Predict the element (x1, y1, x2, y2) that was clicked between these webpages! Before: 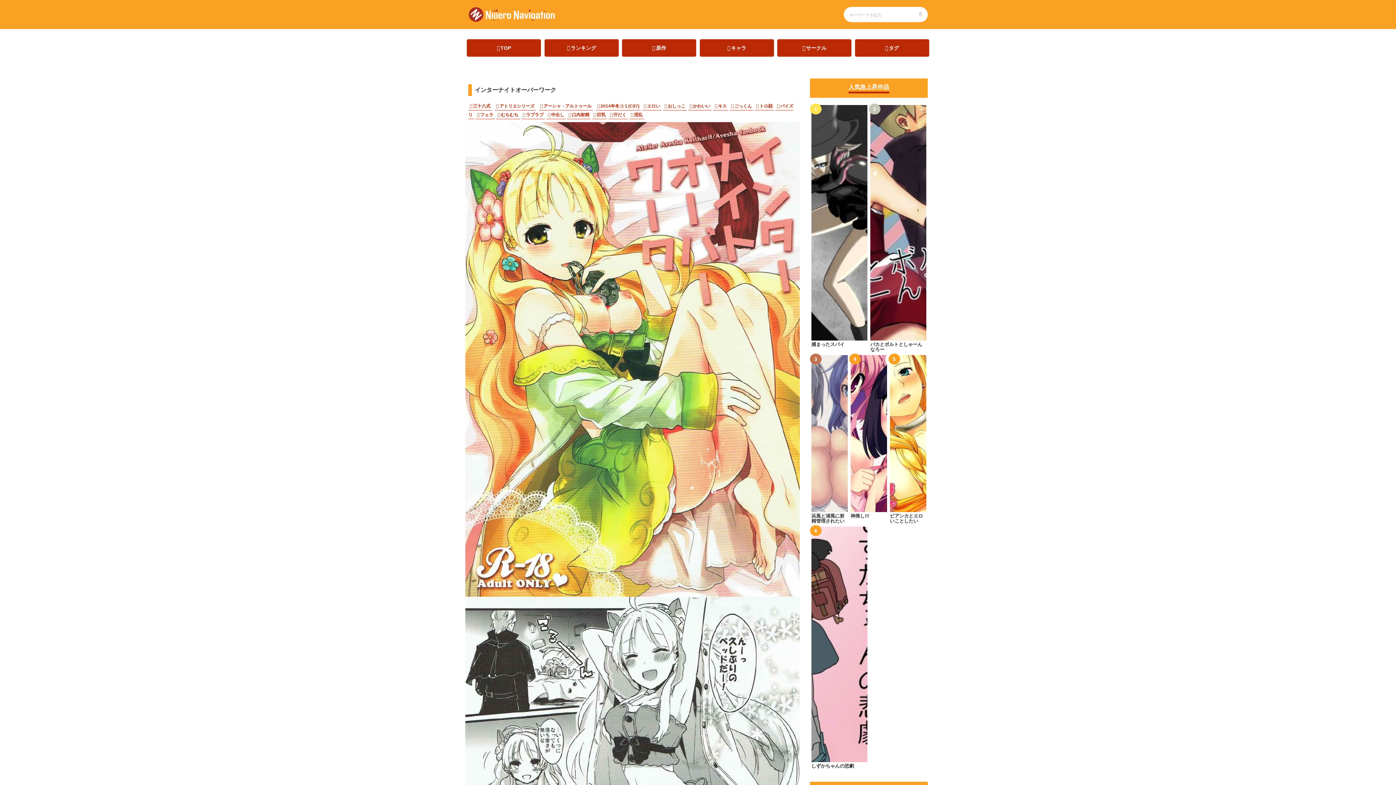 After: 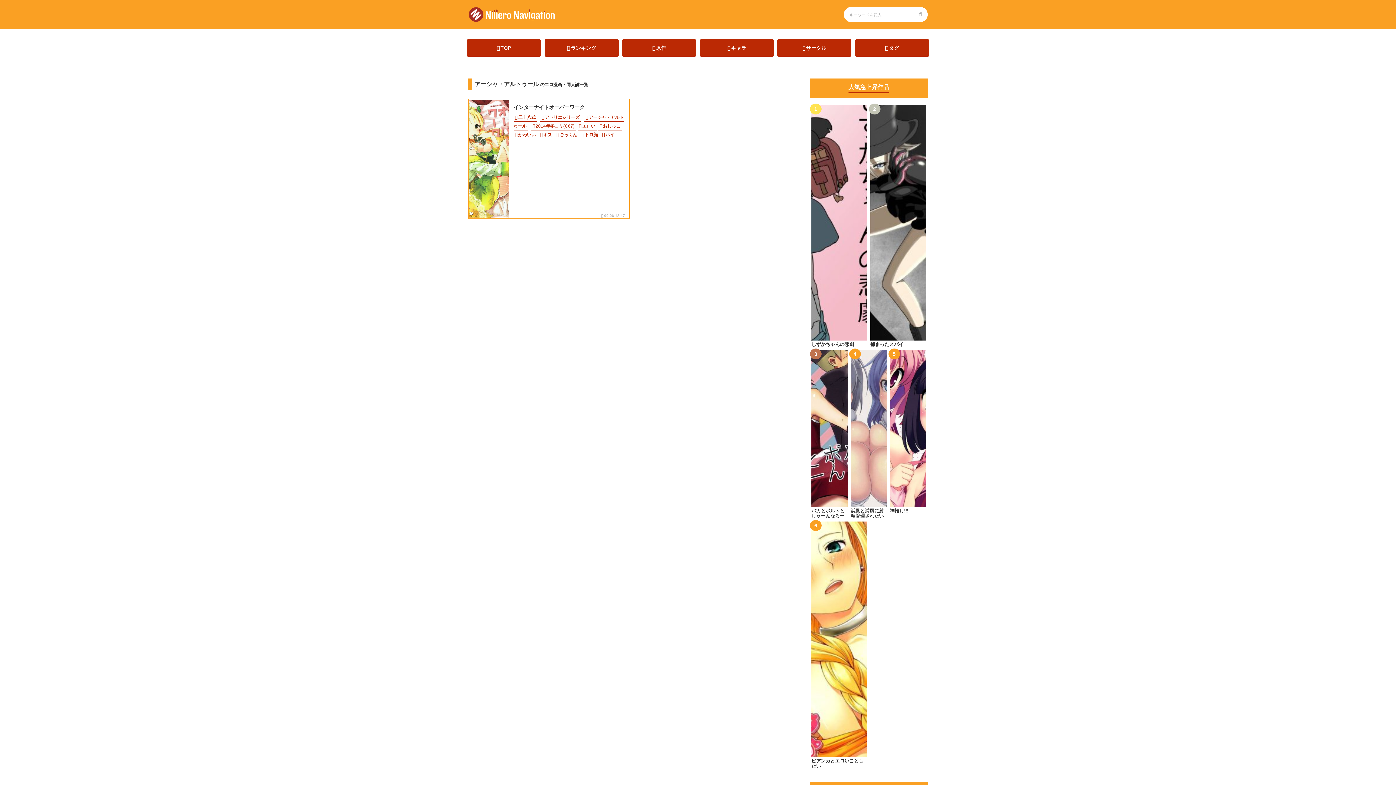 Action: label: アーシャ・アルトゥール bbox: (538, 102, 593, 110)